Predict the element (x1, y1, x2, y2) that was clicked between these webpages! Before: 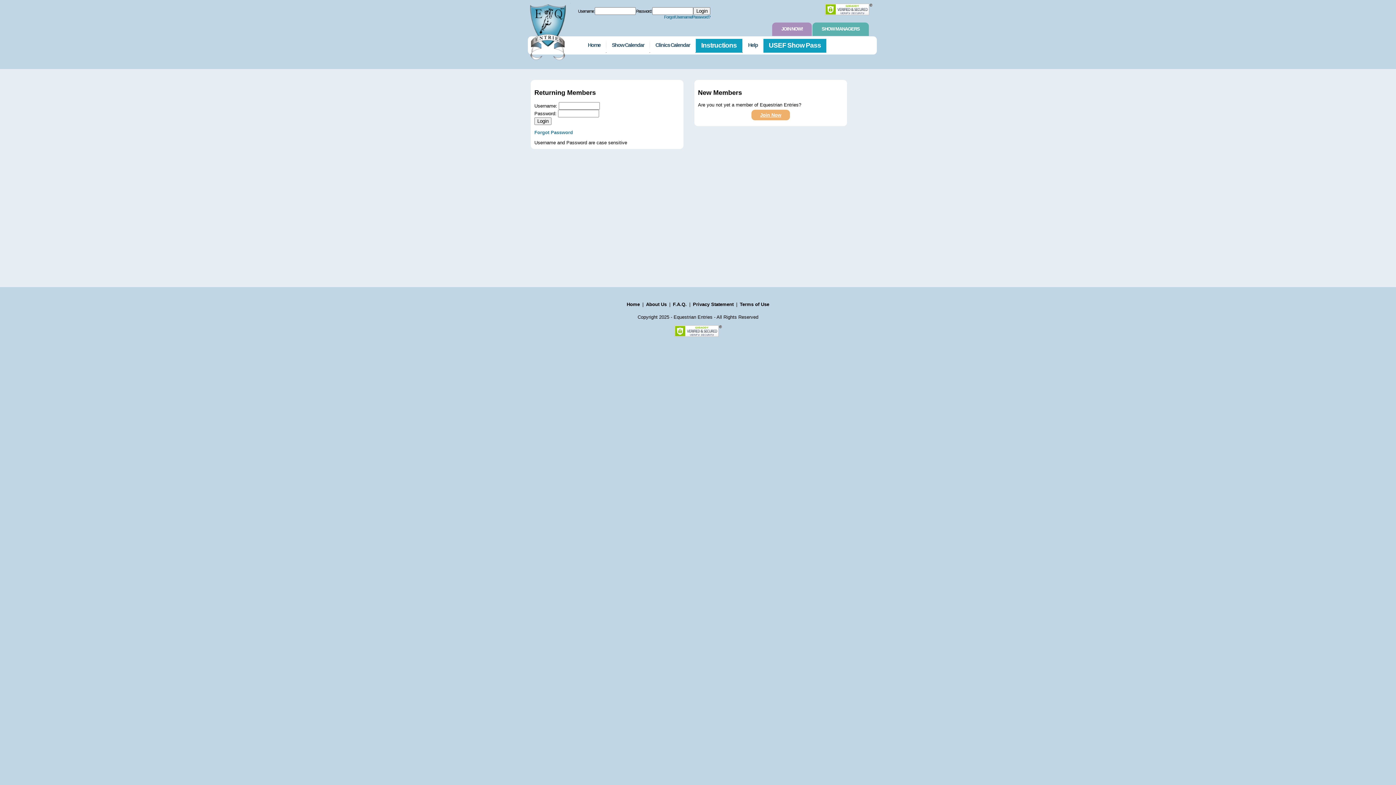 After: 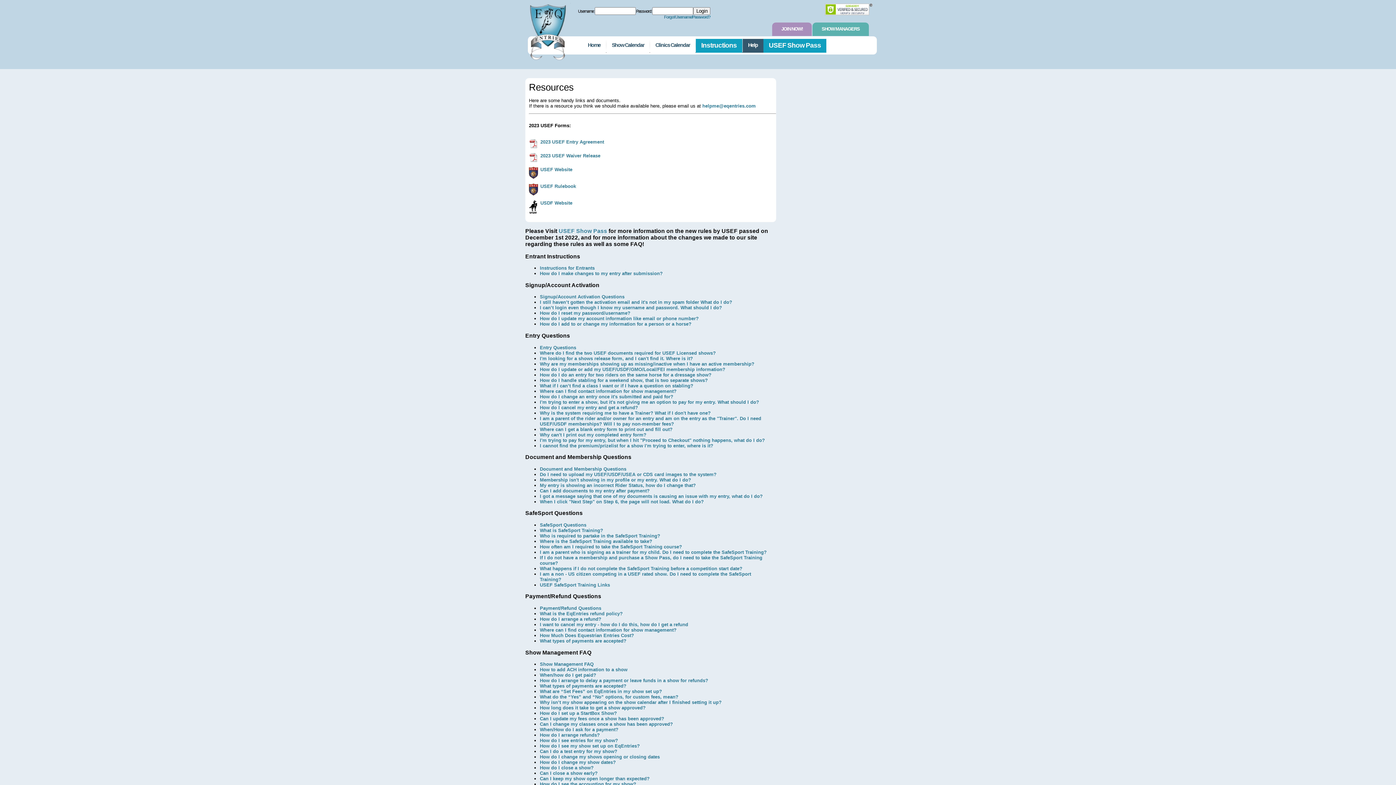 Action: label: F.A.Q. bbox: (673, 301, 686, 307)